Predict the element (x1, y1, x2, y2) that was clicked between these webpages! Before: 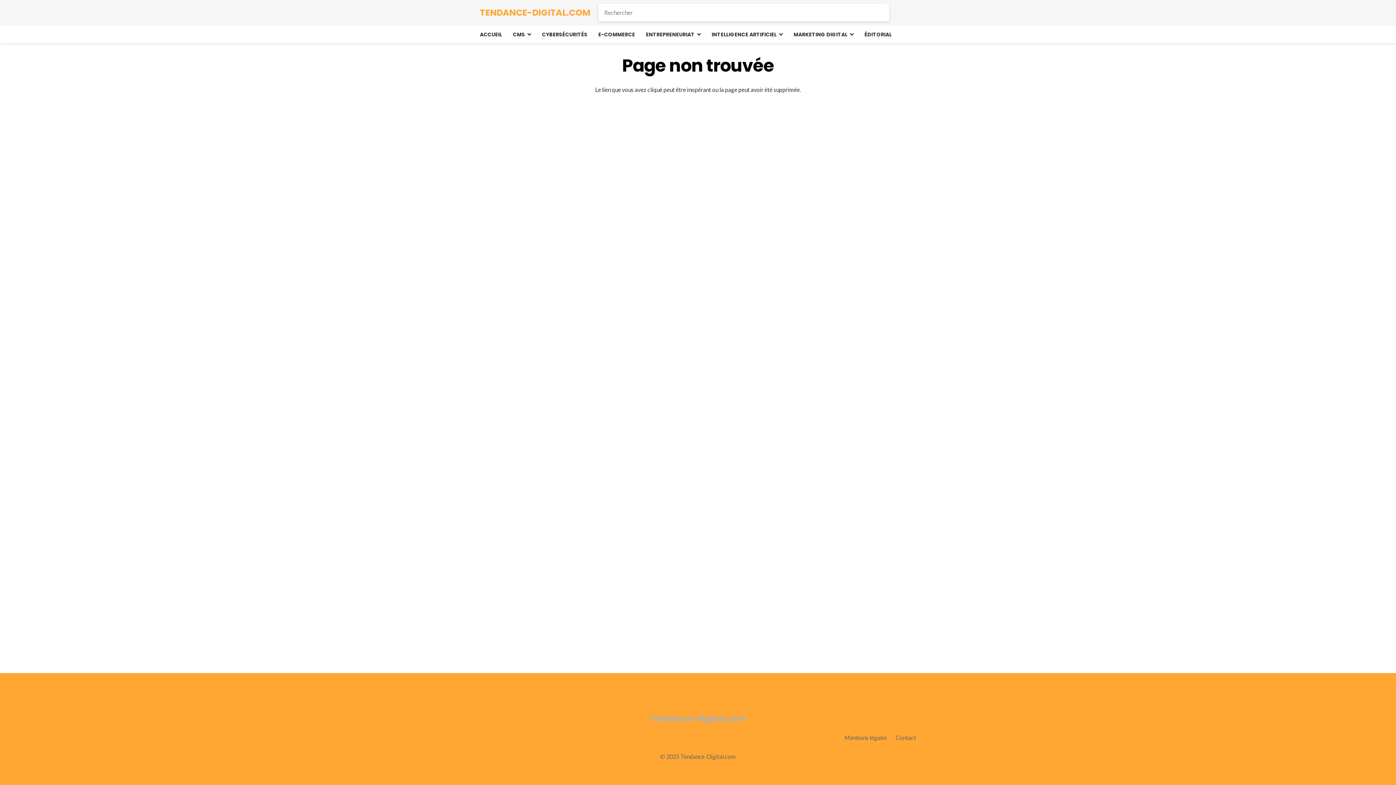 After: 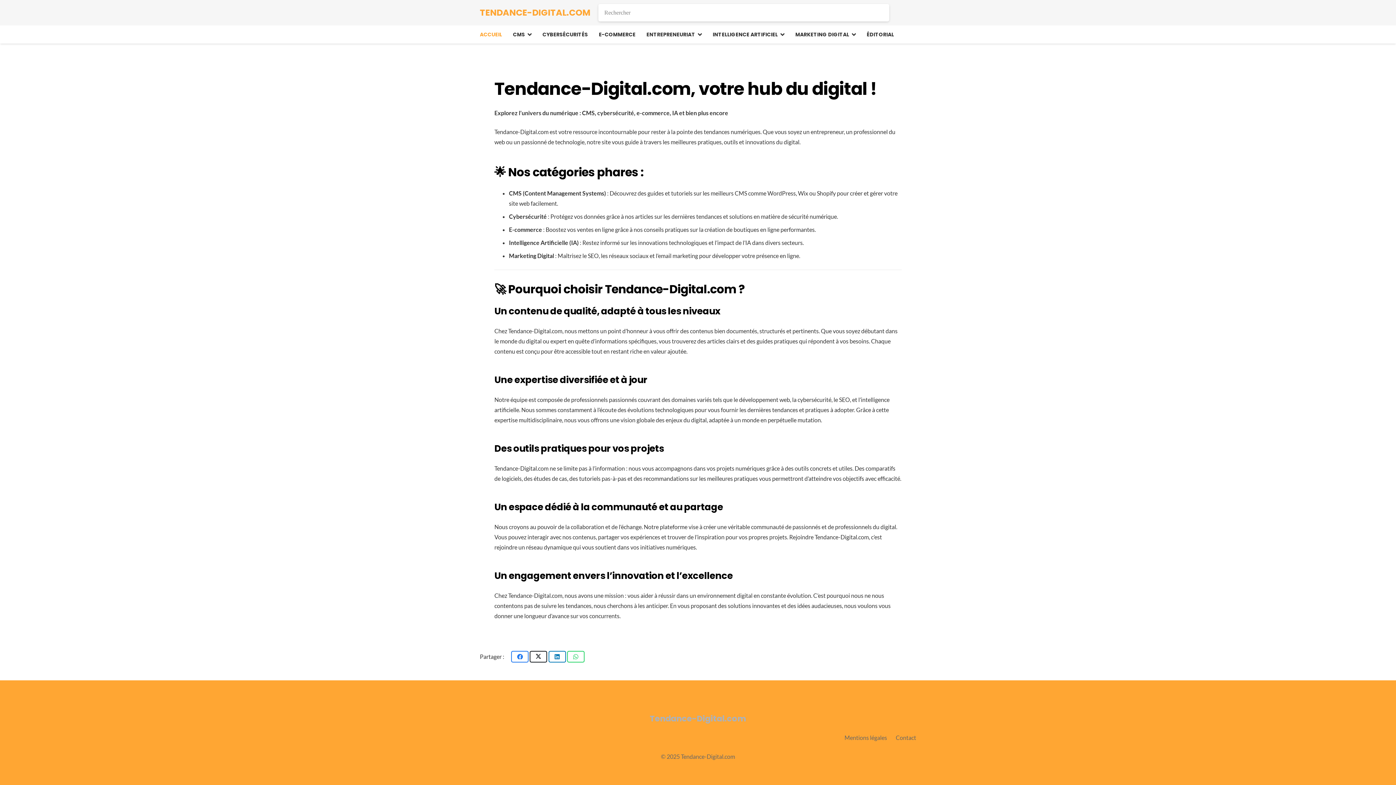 Action: bbox: (480, 6, 590, 18) label: TENDANCE-DIGITAL.COM